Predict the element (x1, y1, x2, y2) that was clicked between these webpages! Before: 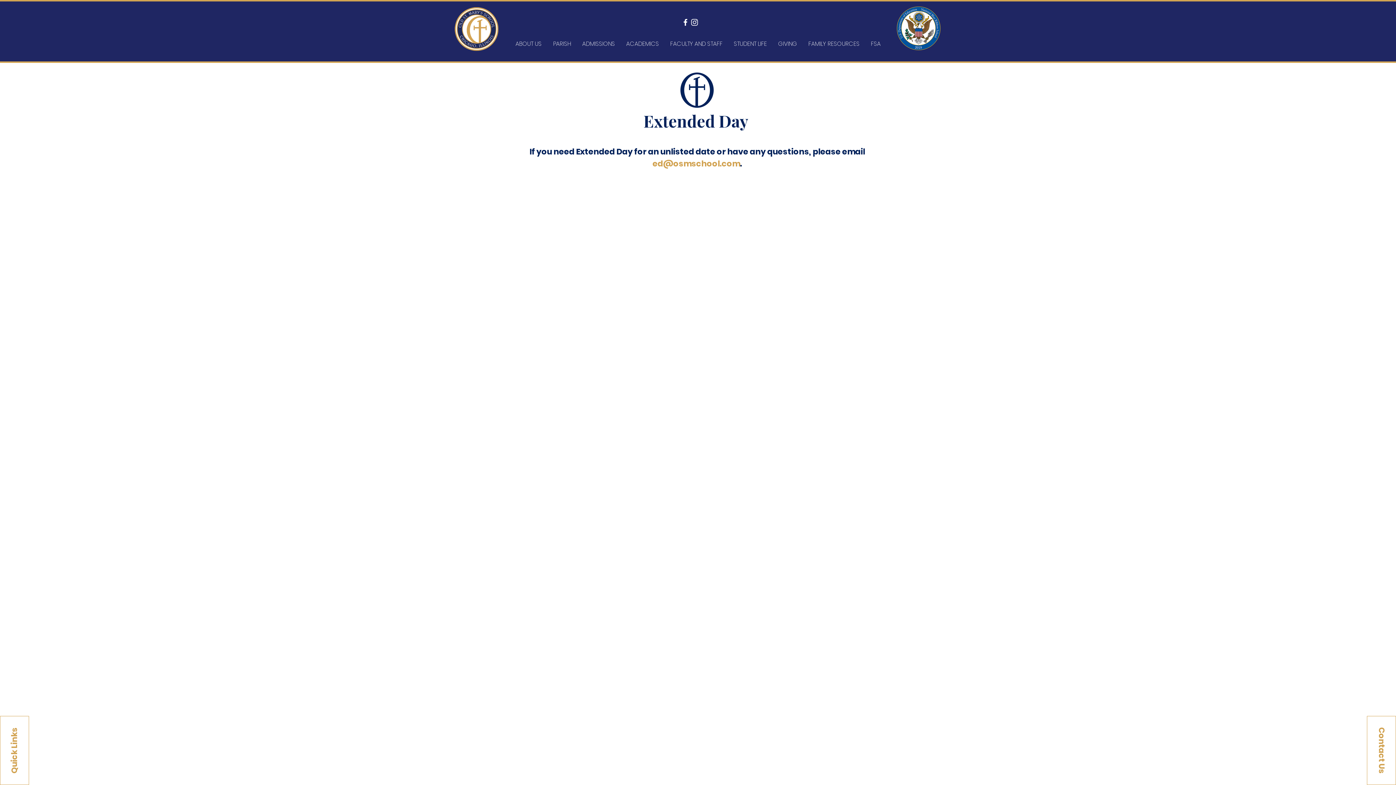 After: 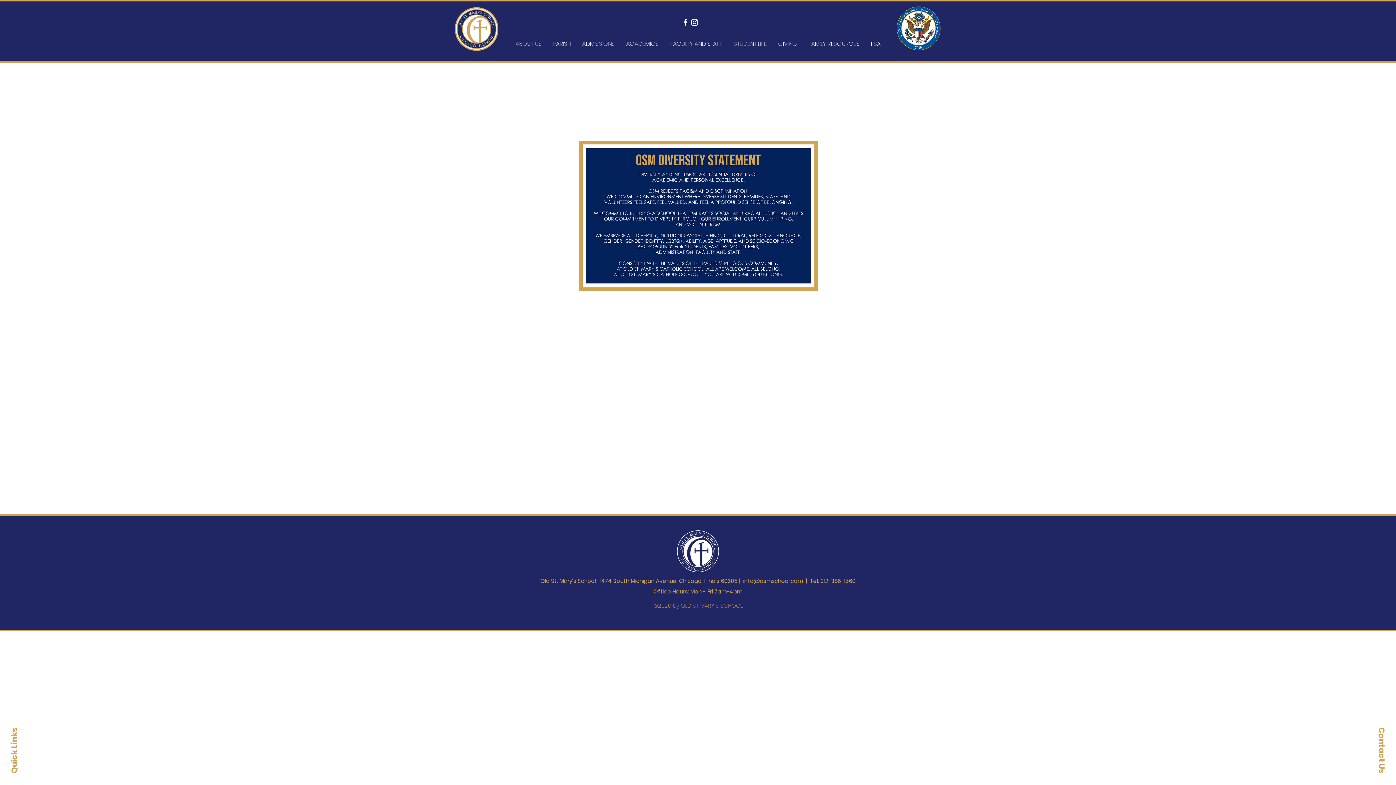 Action: bbox: (509, 39, 547, 48) label: ABOUT US